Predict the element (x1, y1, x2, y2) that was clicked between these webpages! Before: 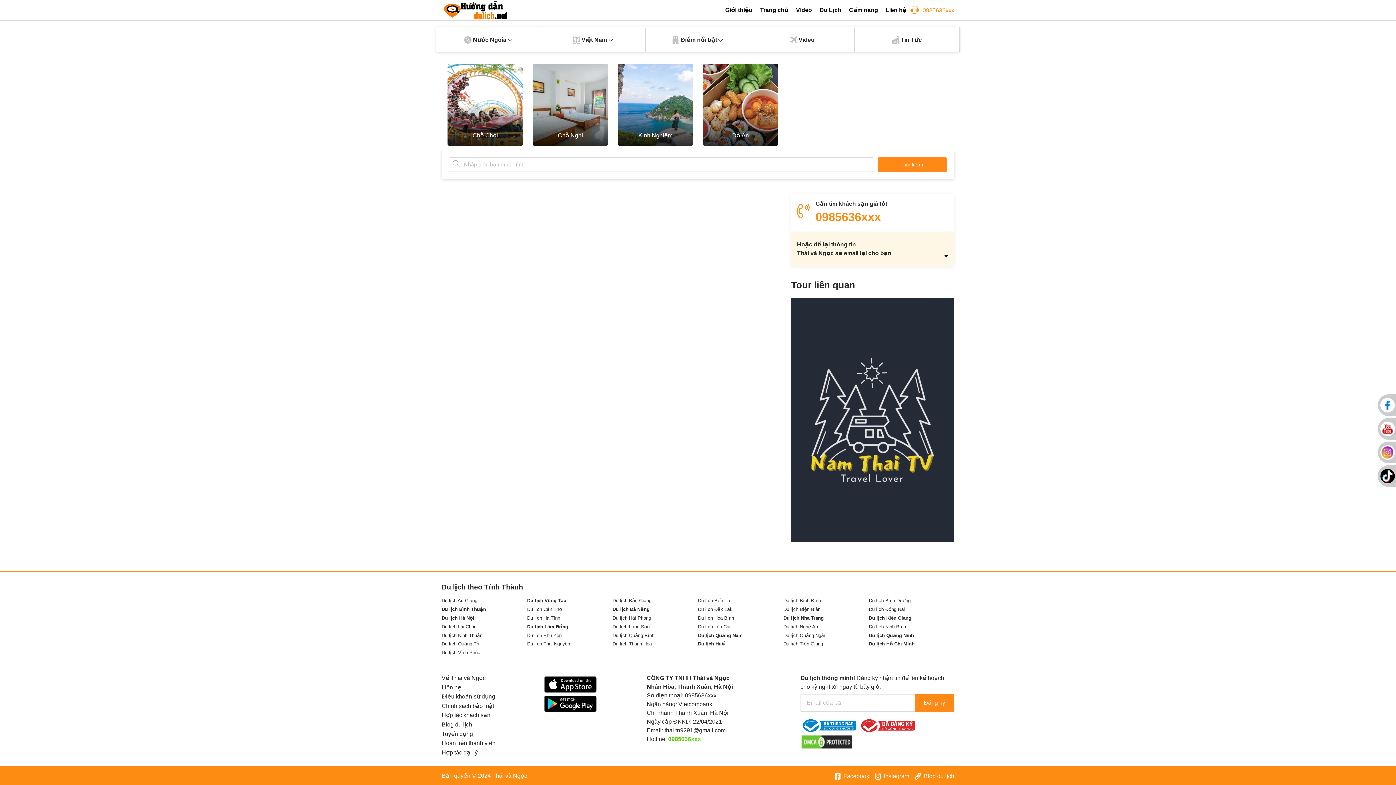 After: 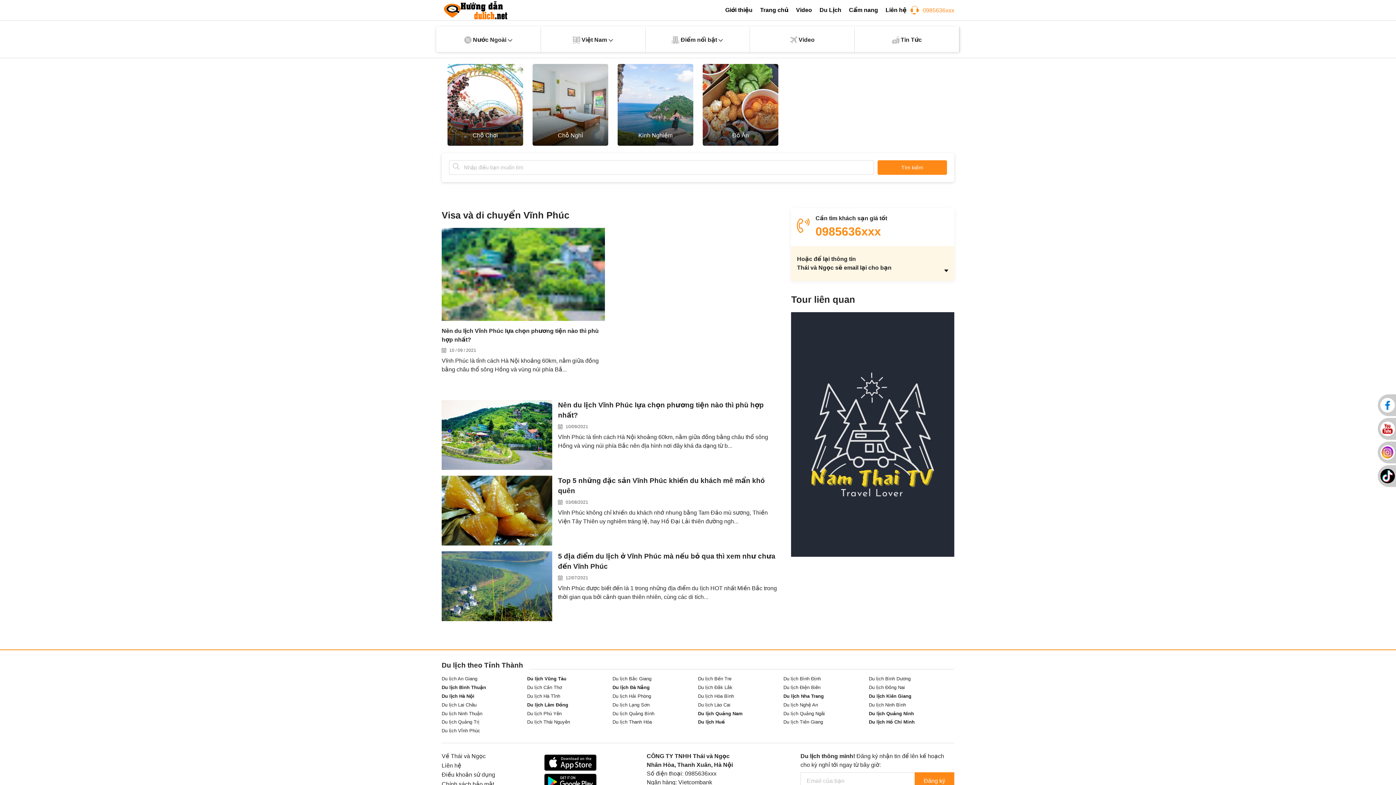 Action: bbox: (441, 649, 527, 656) label: Du lịch Vĩnh Phúc